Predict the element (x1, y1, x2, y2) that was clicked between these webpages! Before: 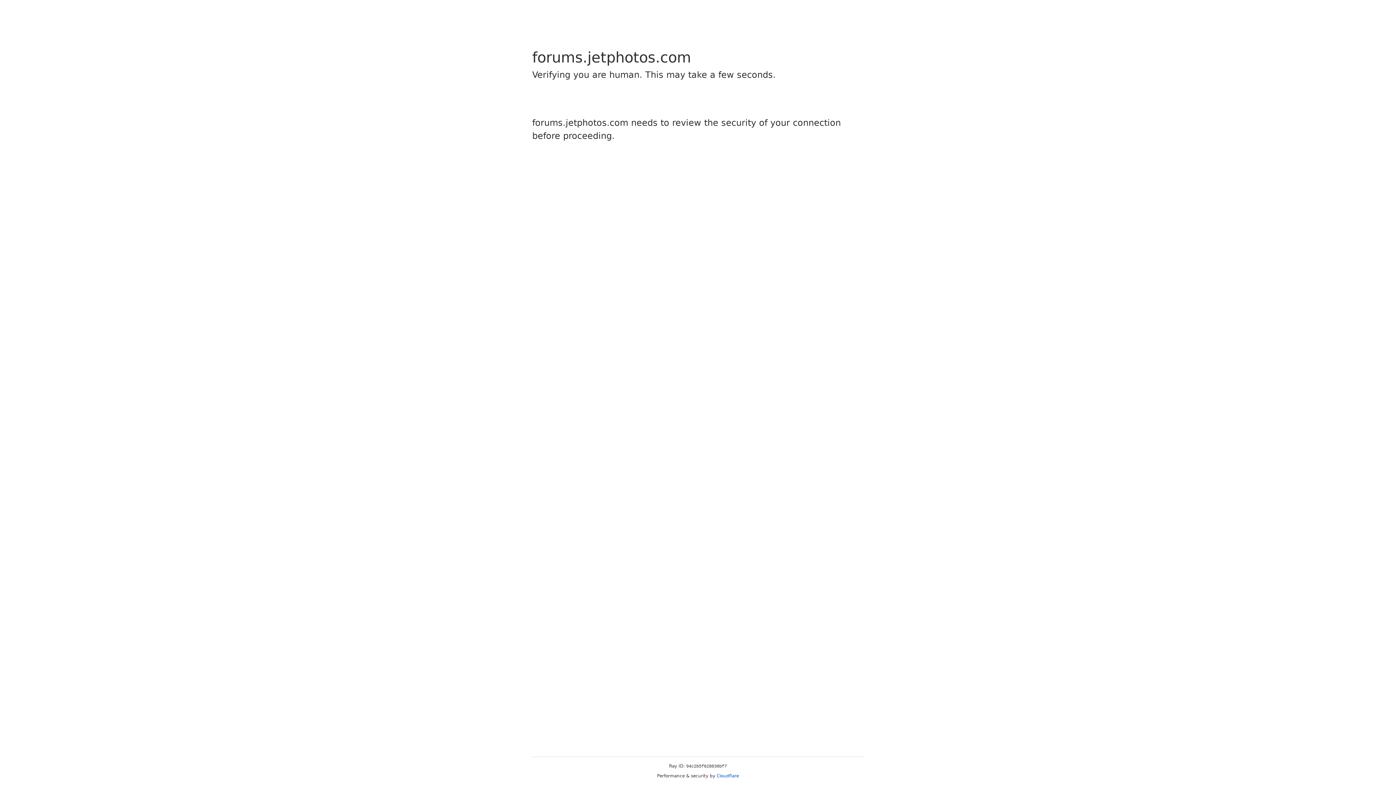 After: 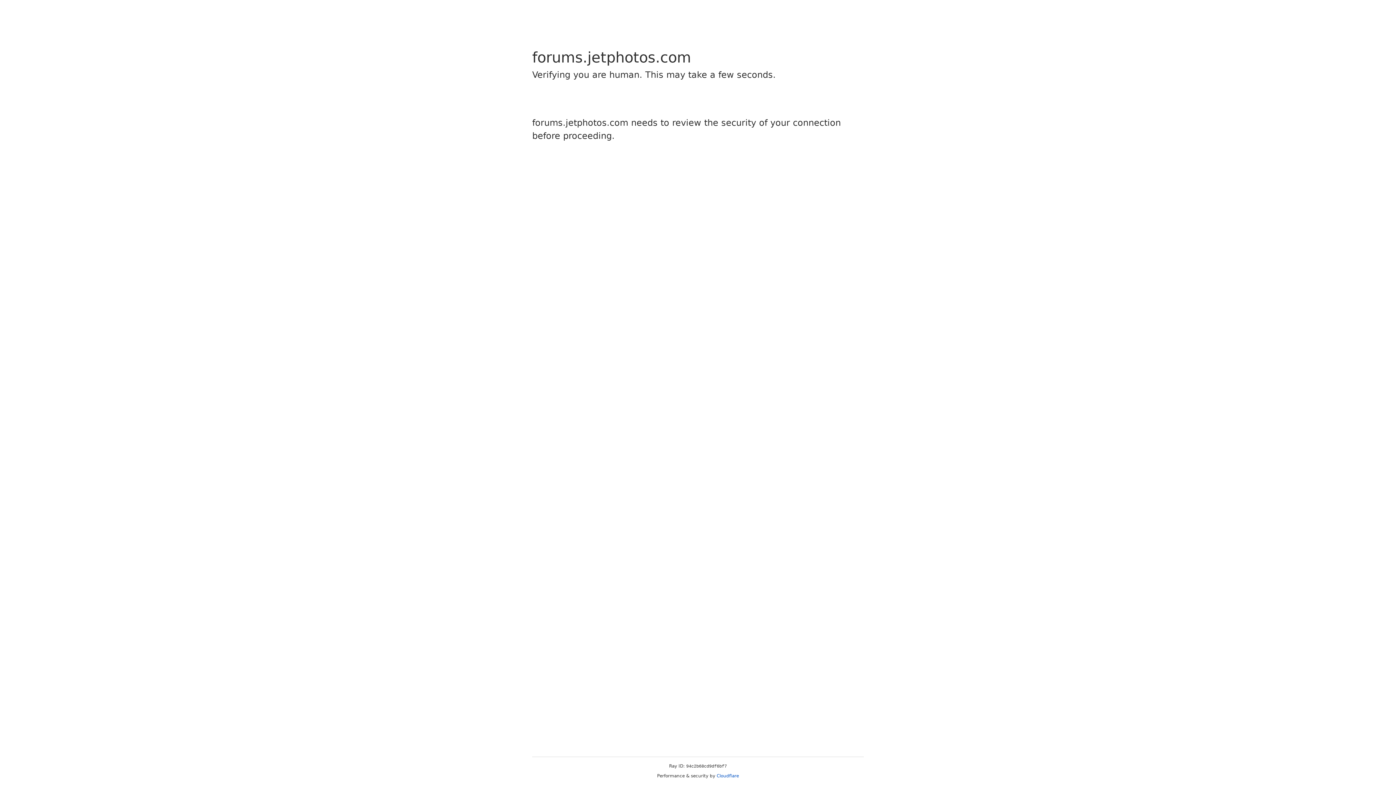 Action: label: Cloudflare bbox: (716, 773, 739, 778)